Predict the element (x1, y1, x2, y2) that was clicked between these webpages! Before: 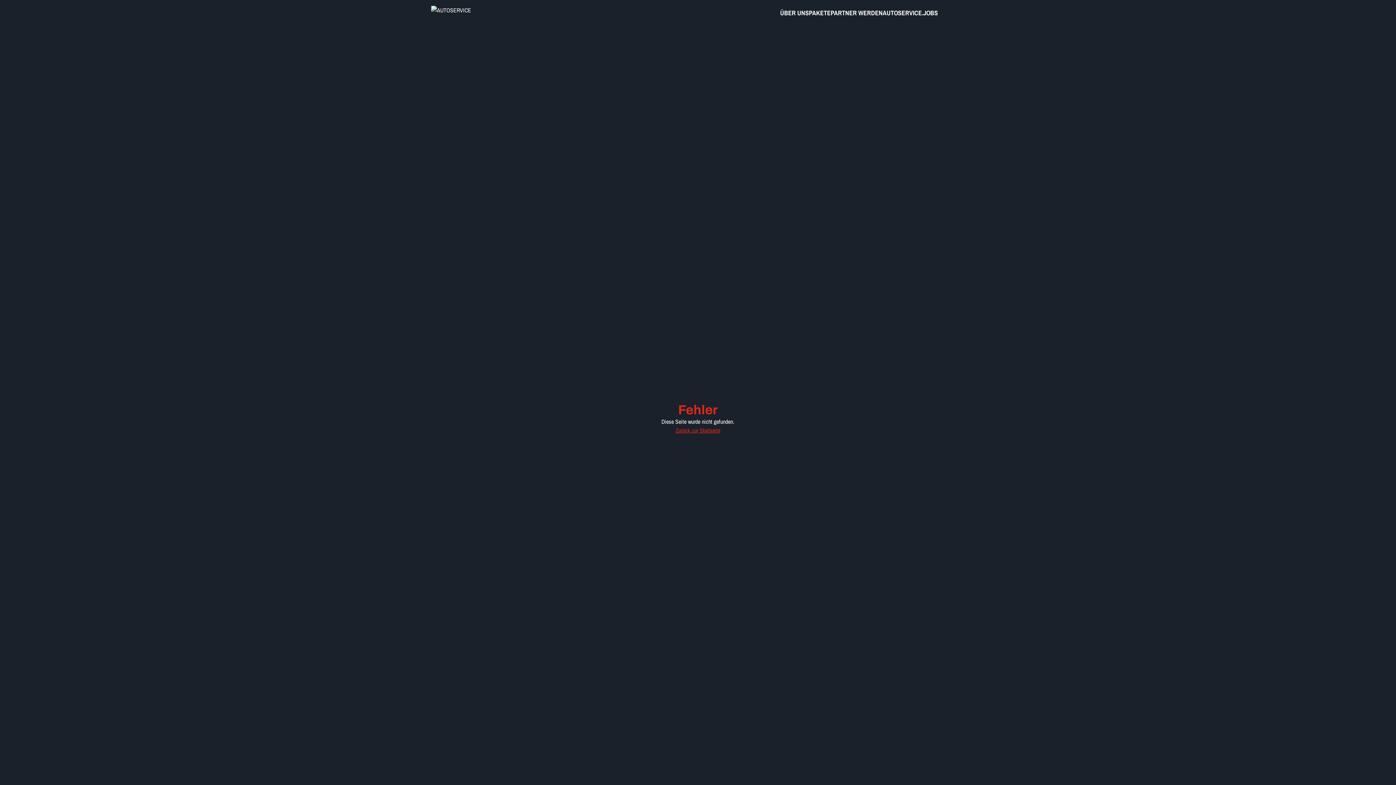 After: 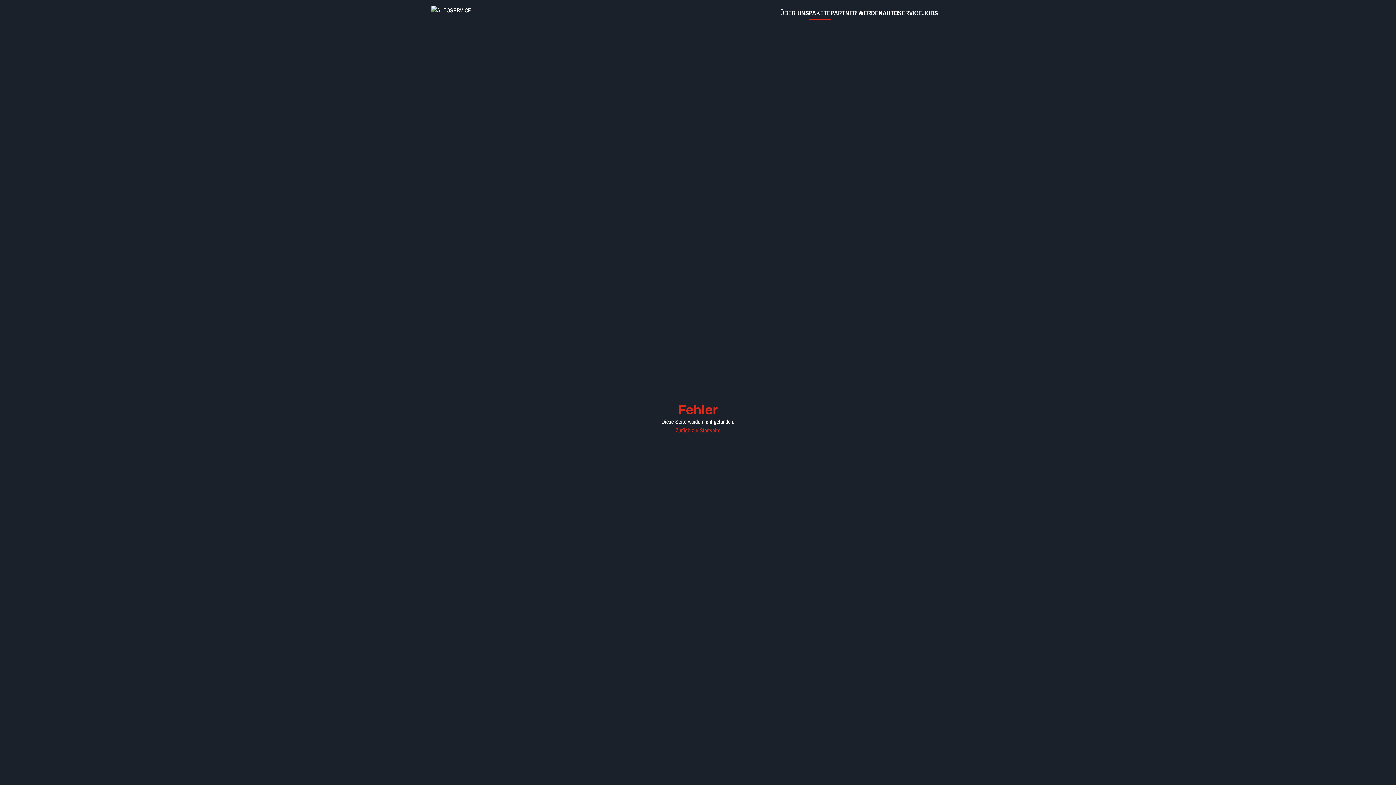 Action: bbox: (809, 8, 830, 18) label: PAKETE